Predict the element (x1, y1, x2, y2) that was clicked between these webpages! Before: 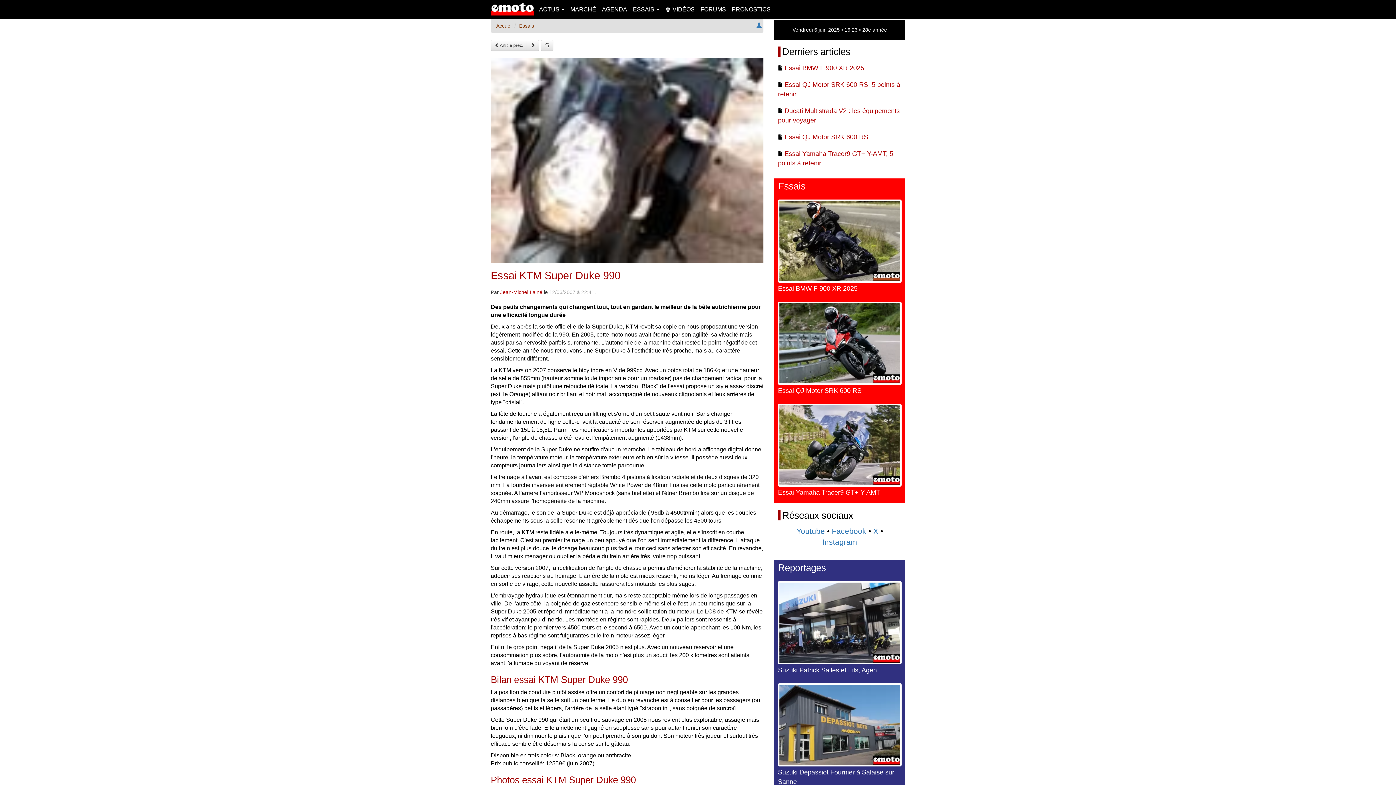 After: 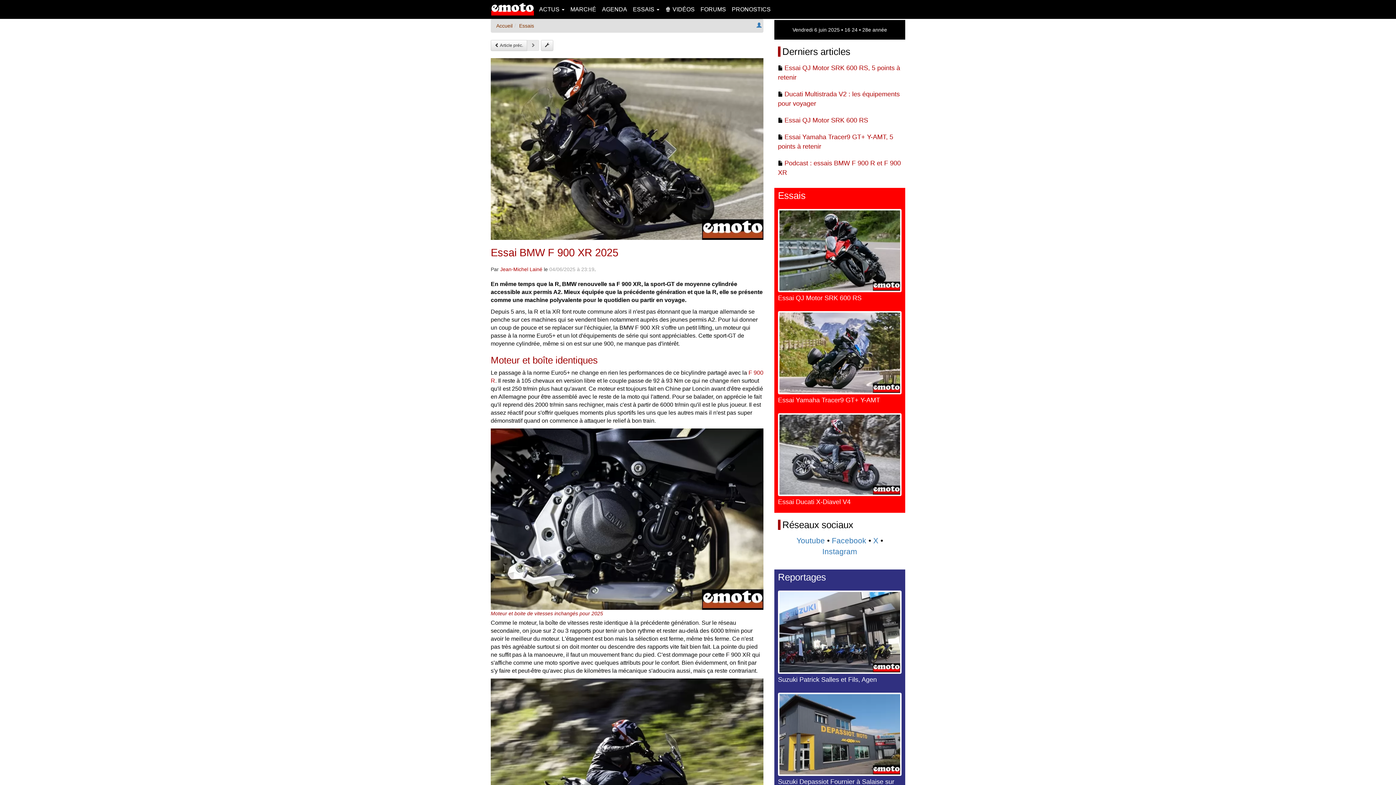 Action: label: Essai BMW F 900 XR 2025 bbox: (778, 285, 857, 292)